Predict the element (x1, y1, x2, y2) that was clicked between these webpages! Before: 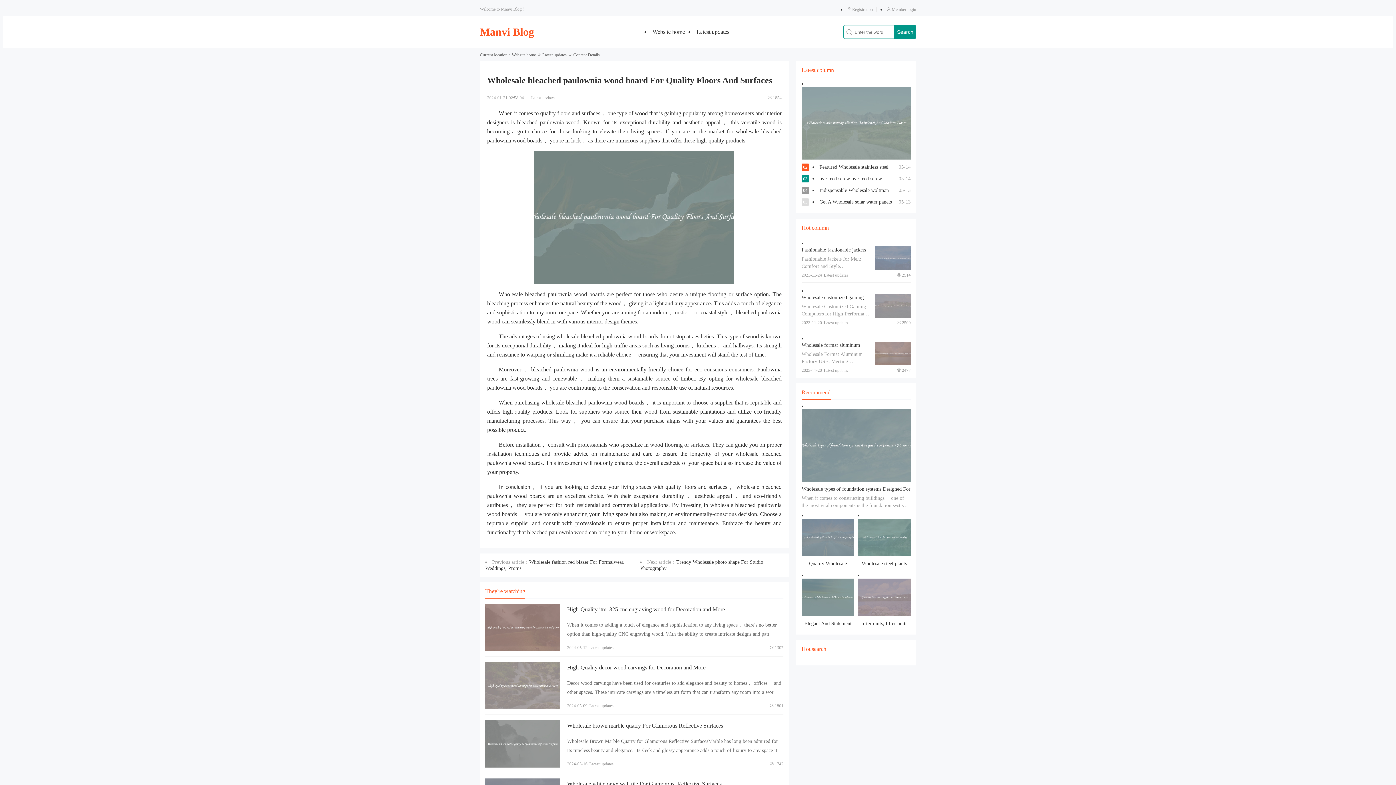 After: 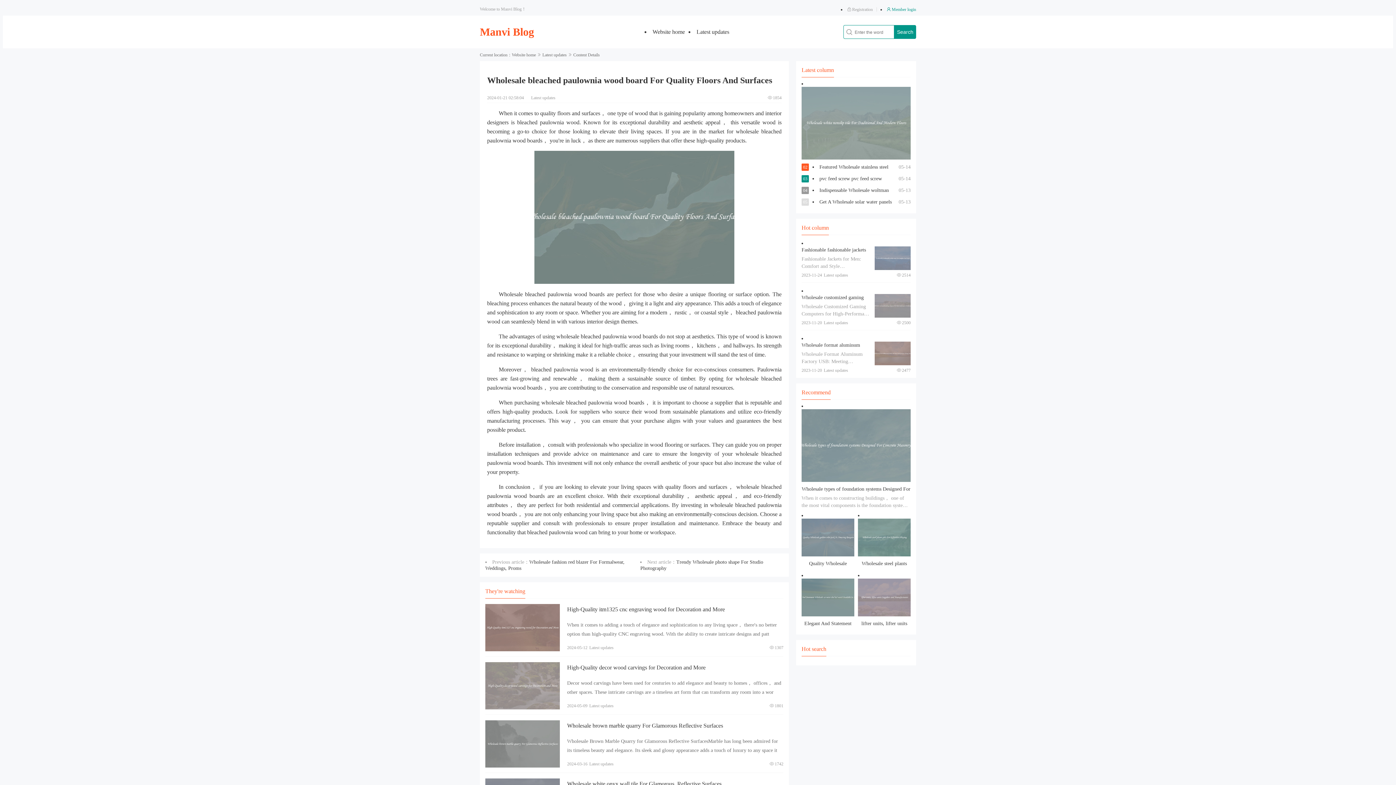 Action: label: Member login bbox: (886, 6, 916, 12)